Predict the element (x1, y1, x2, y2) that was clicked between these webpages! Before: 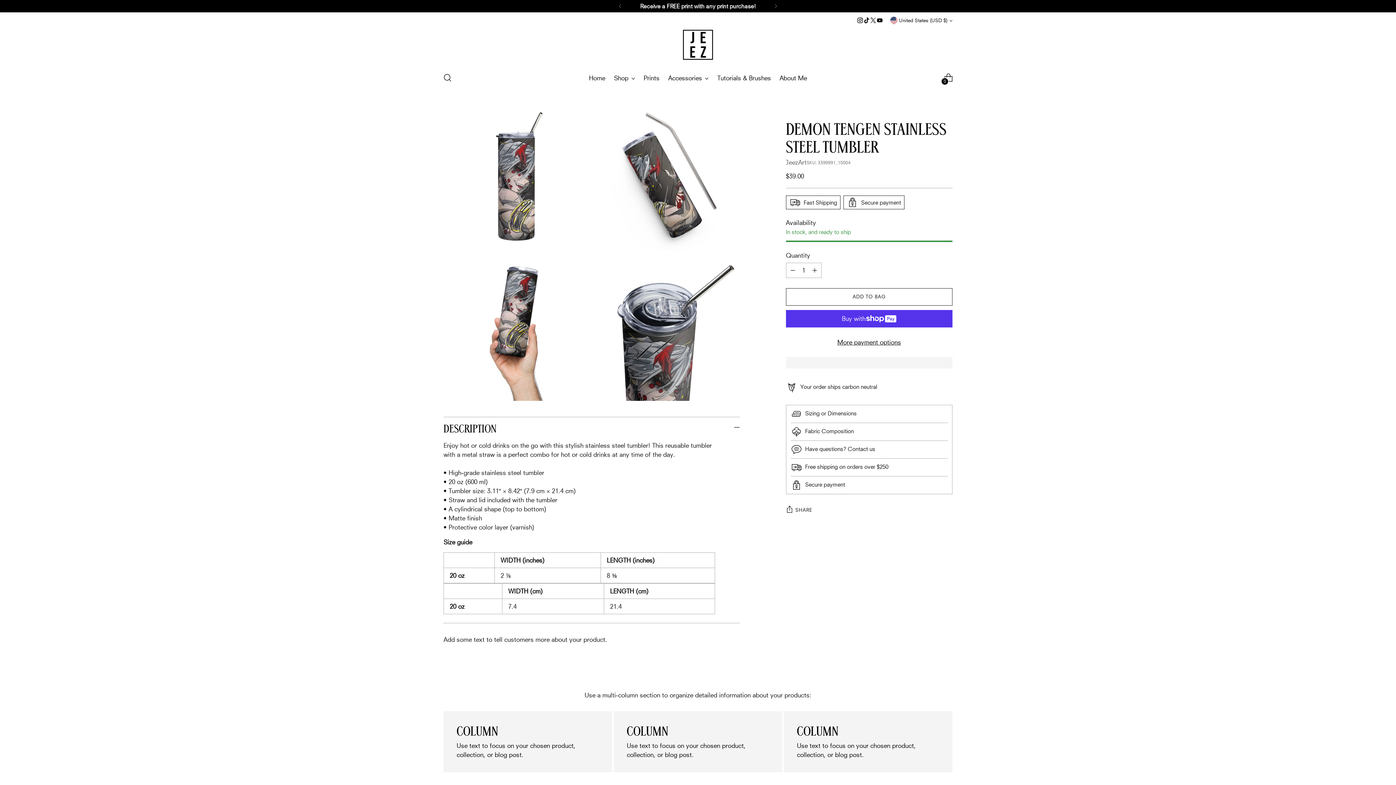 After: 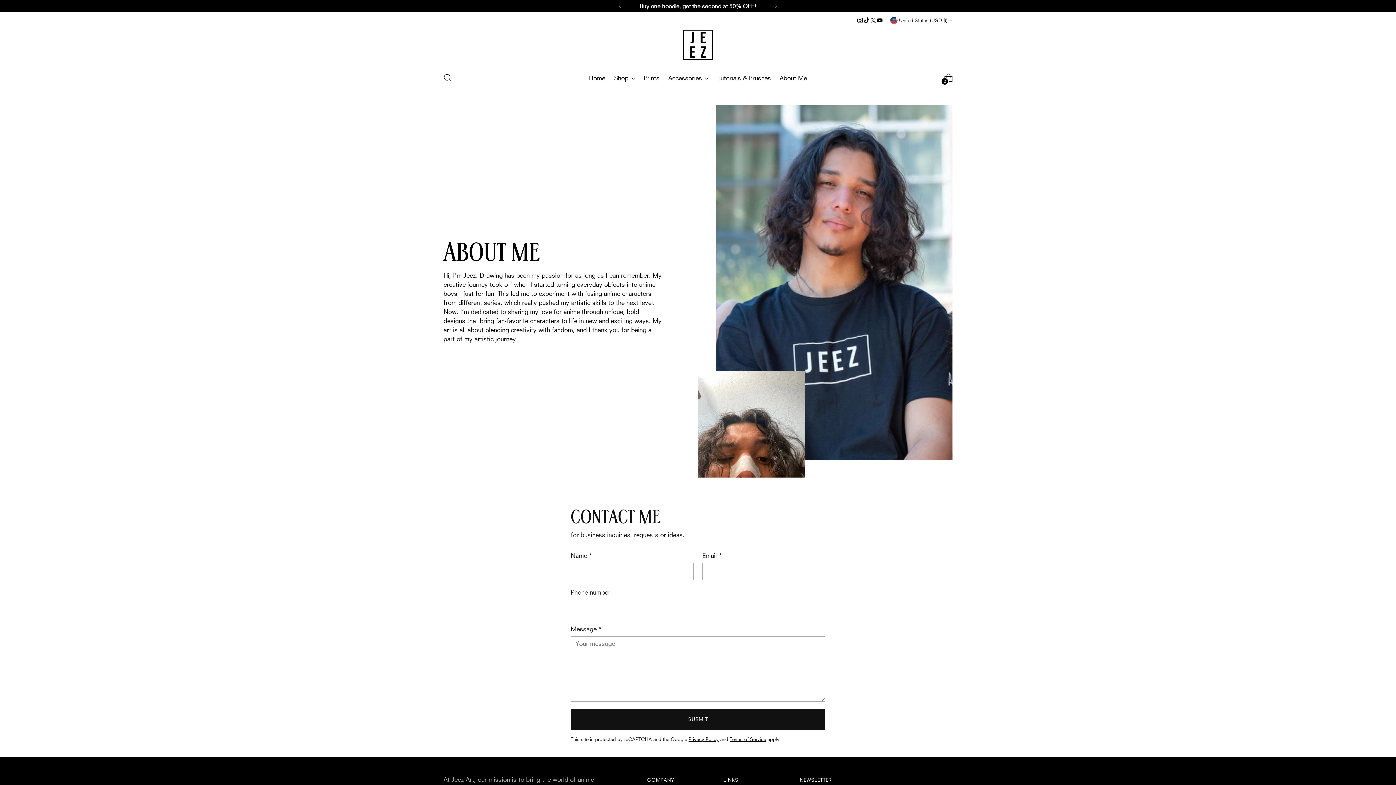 Action: label: About Me bbox: (779, 69, 807, 85)